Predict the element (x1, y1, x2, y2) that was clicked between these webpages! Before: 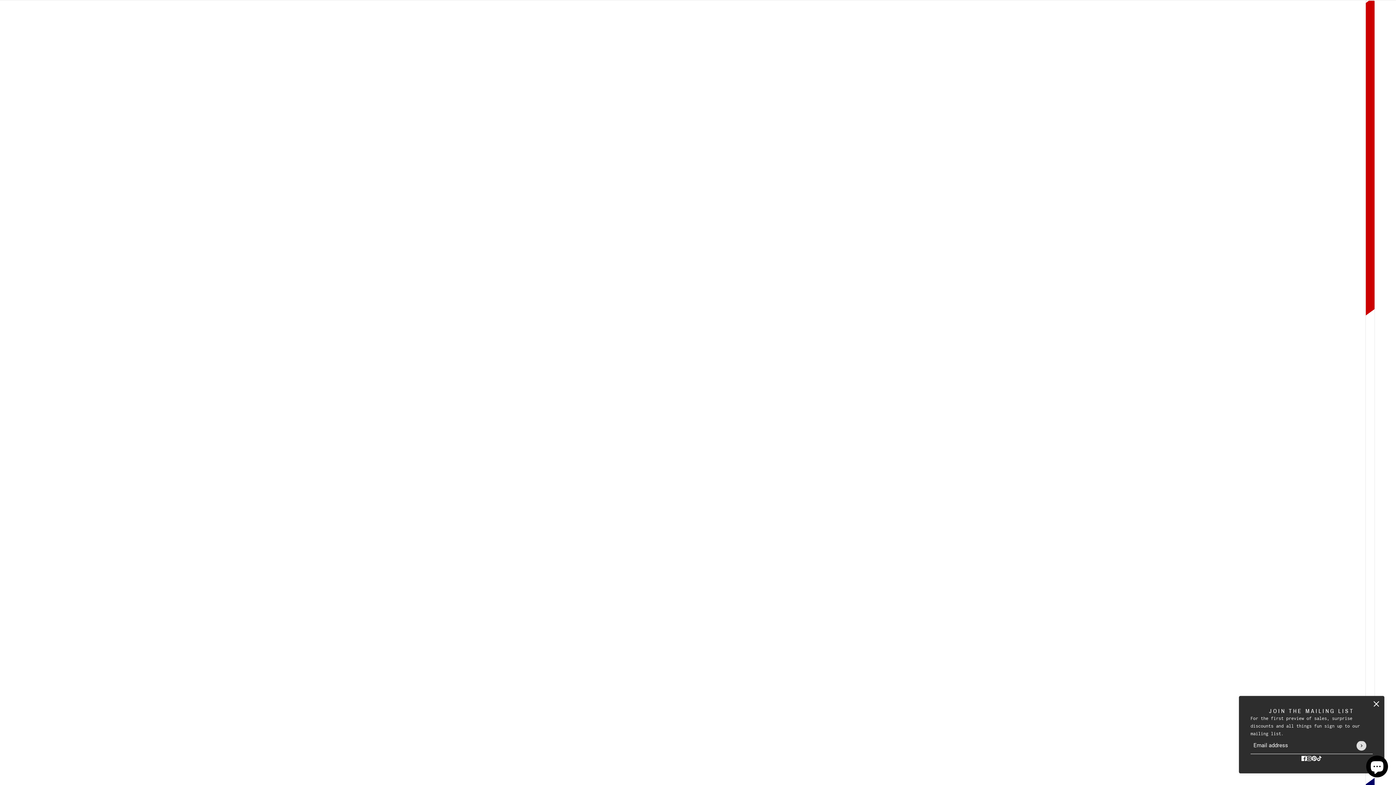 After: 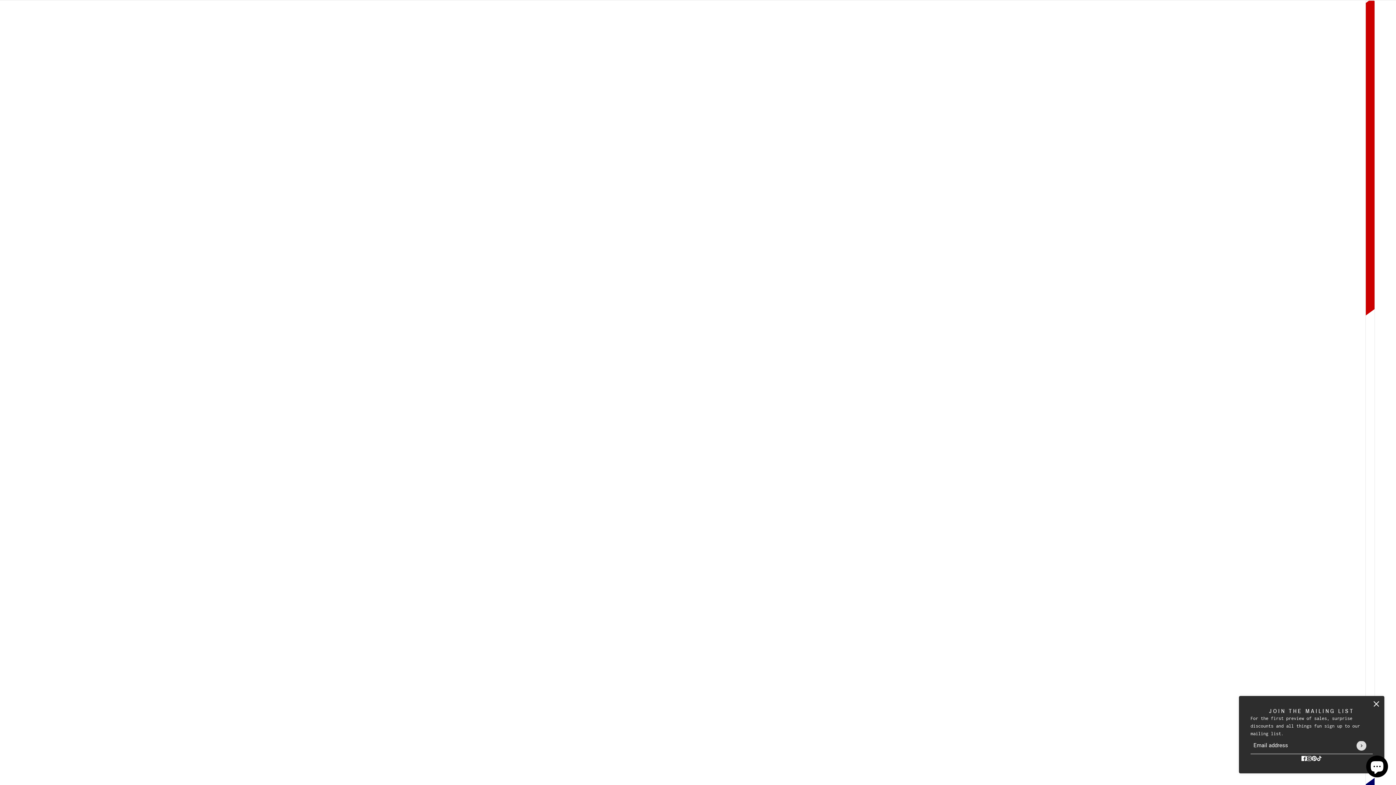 Action: label: pinterest bbox: (1309, 751, 1320, 765)